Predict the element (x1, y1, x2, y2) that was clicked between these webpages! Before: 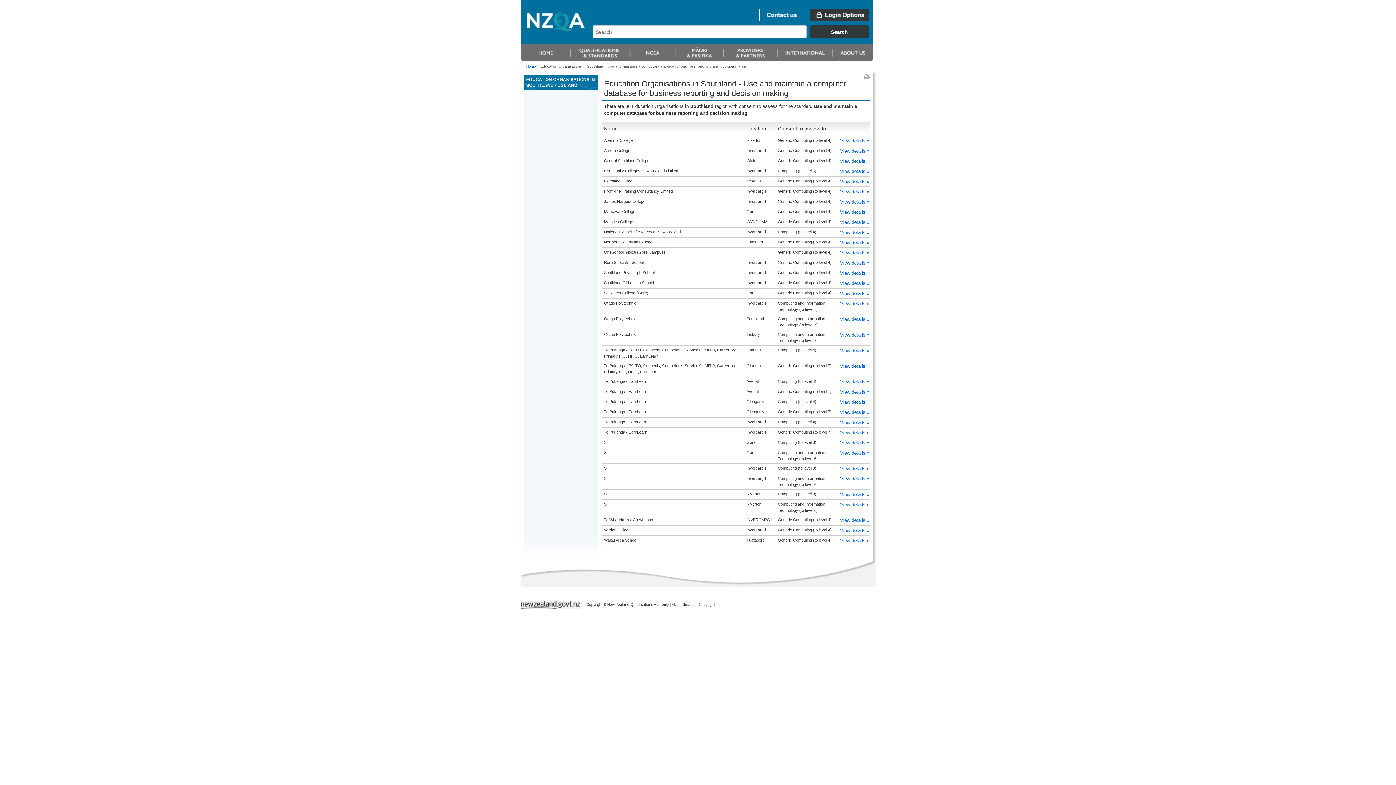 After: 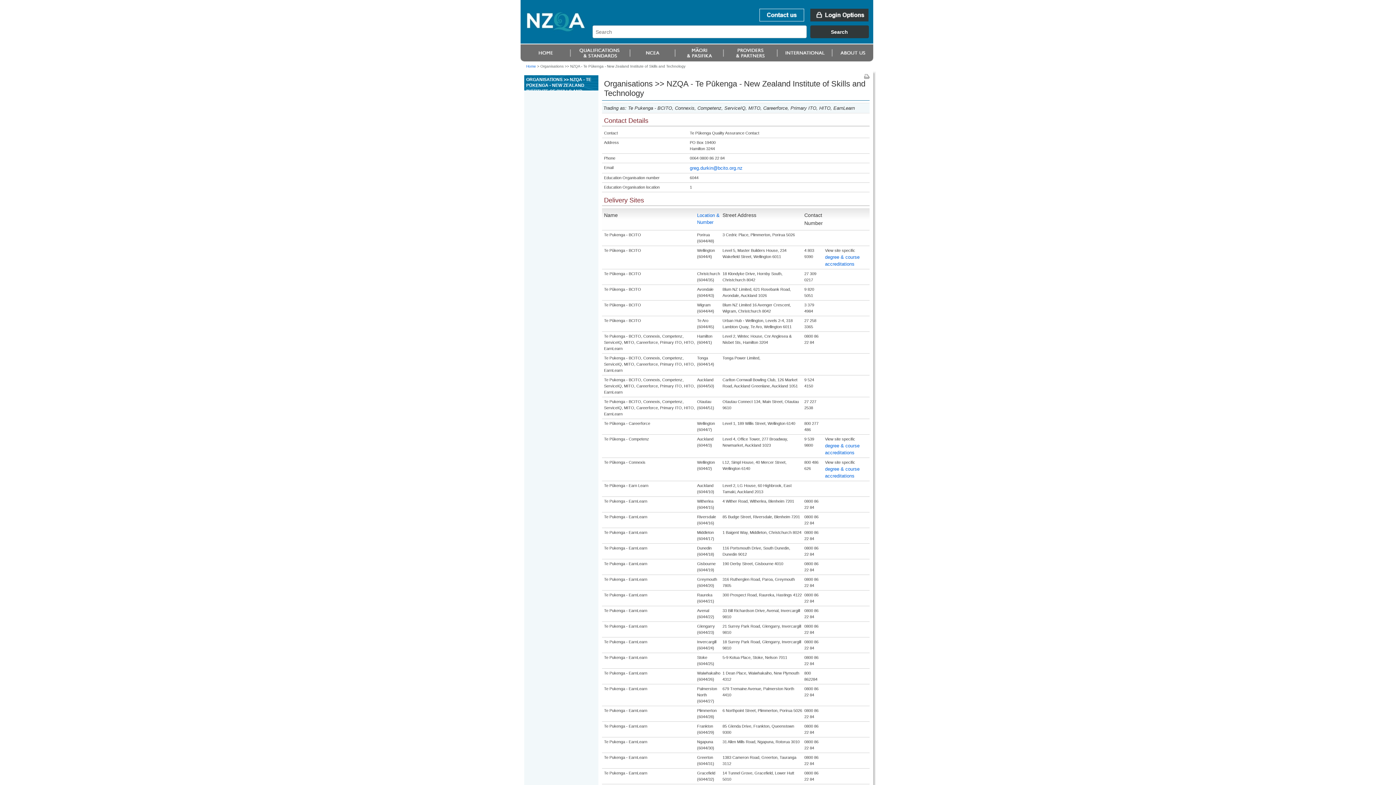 Action: bbox: (840, 409, 869, 415) label: View details »